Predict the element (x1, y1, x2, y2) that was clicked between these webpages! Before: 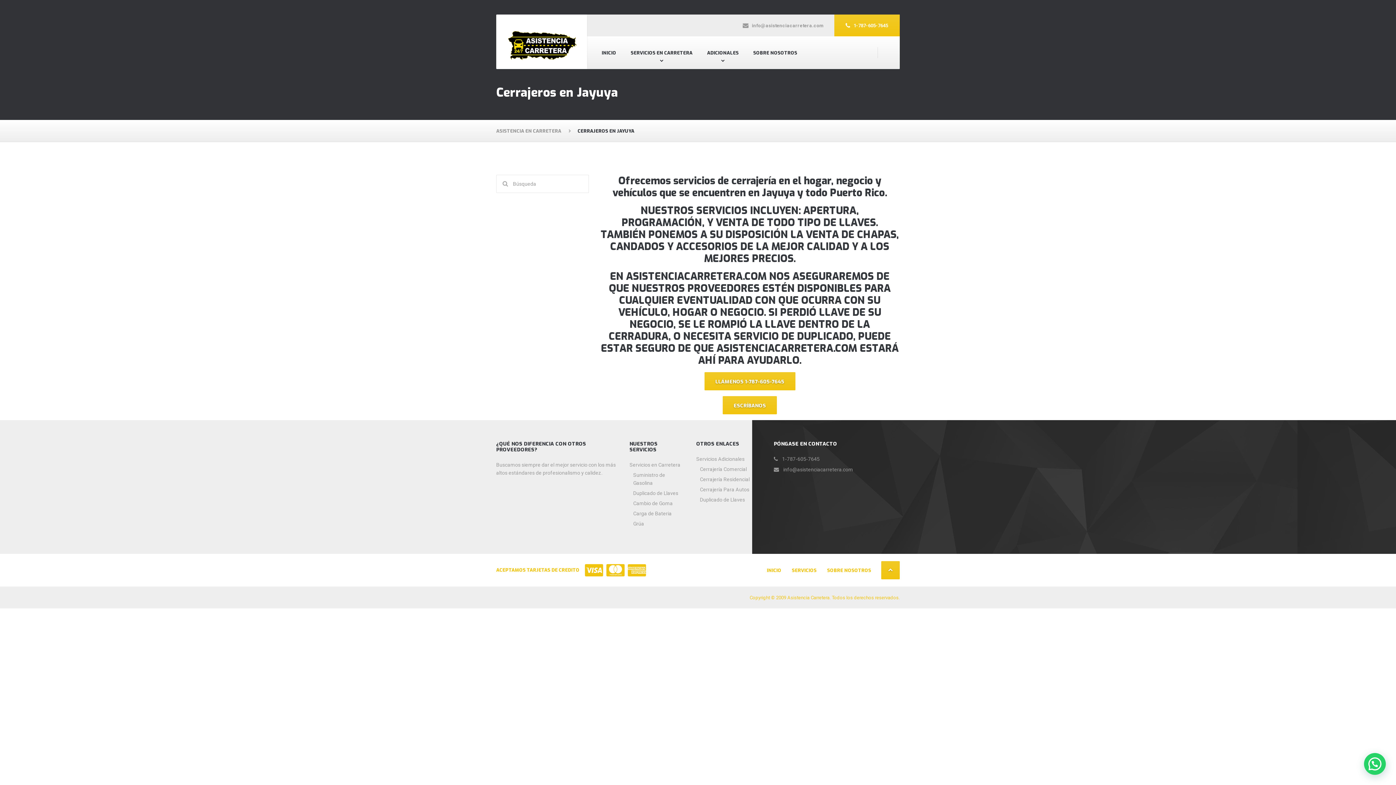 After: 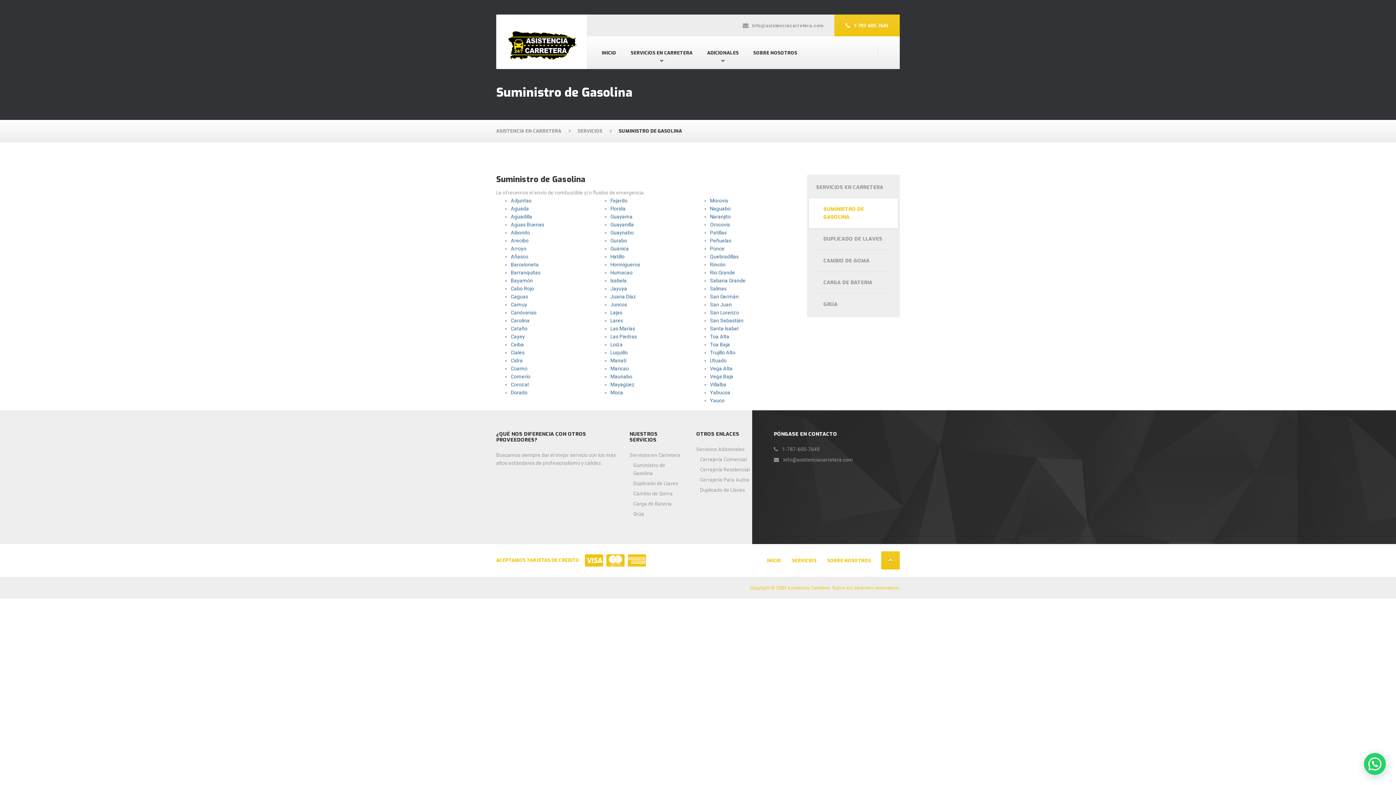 Action: bbox: (633, 471, 685, 489) label: Suministro de Gasolina